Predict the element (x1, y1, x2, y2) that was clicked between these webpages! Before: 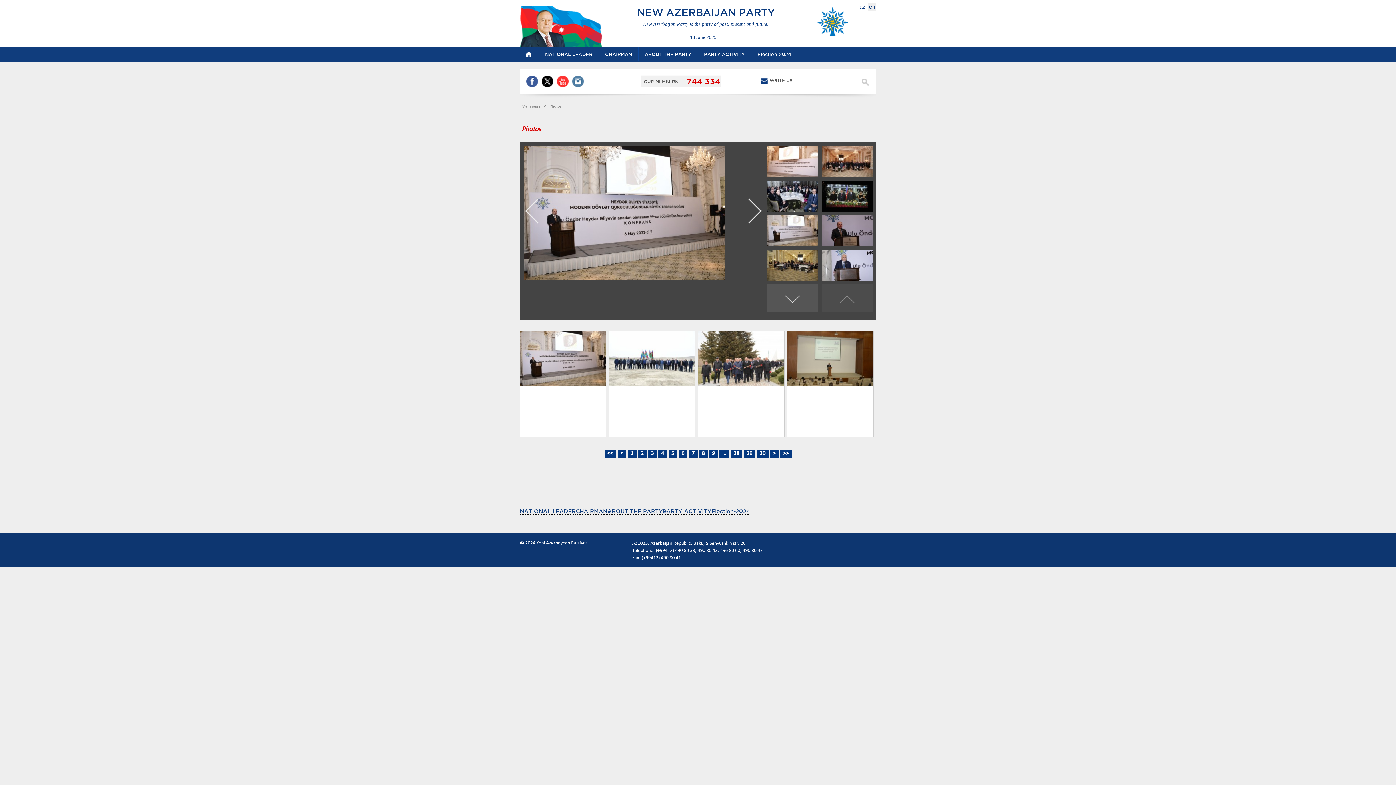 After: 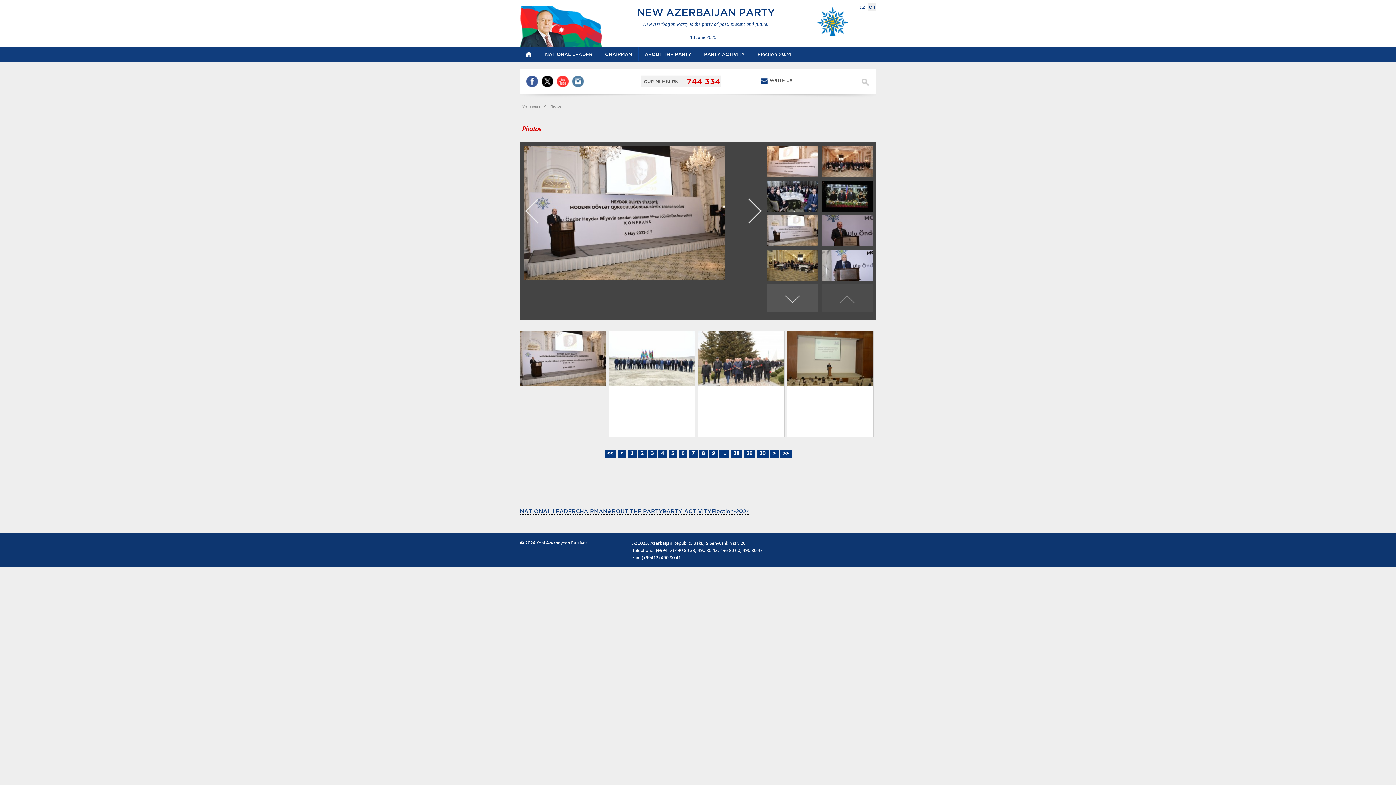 Action: bbox: (520, 331, 606, 437)